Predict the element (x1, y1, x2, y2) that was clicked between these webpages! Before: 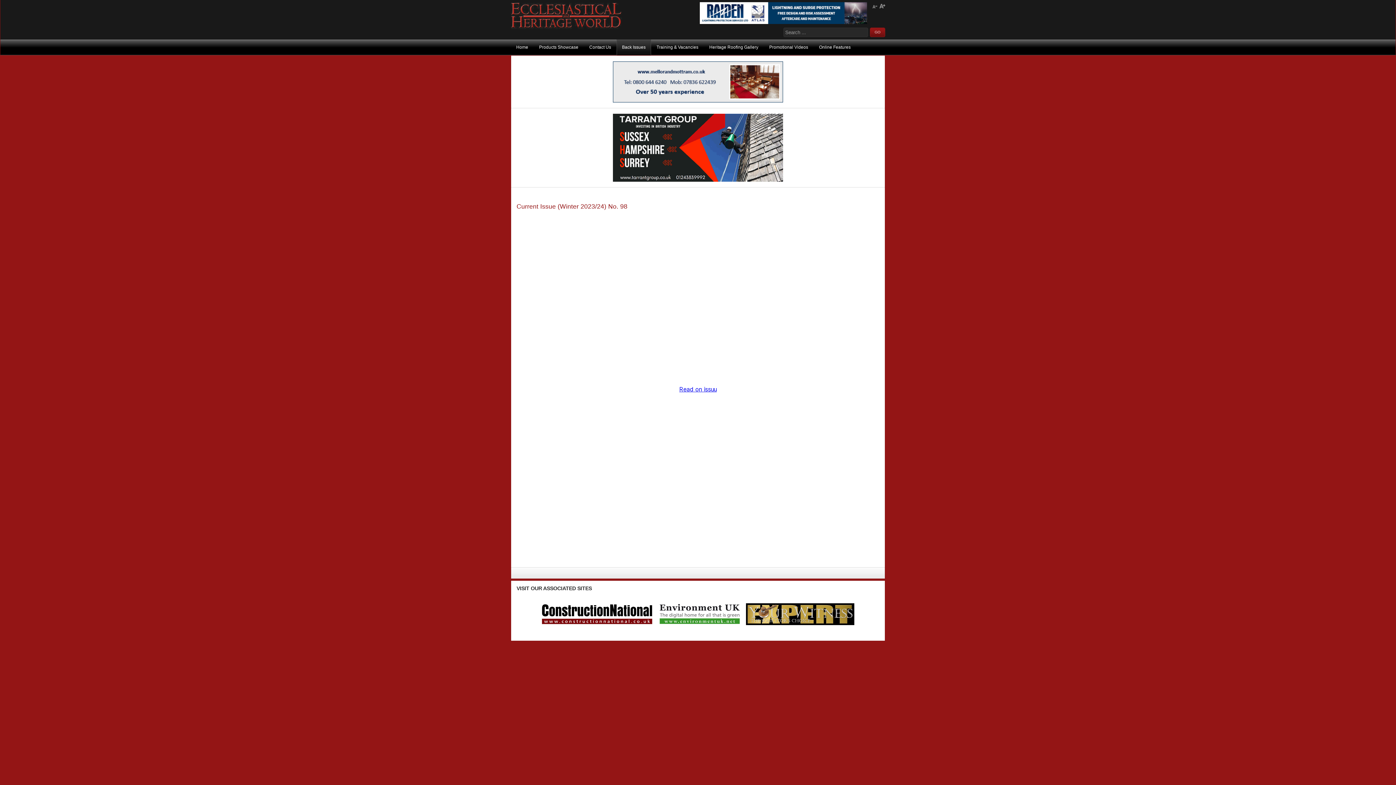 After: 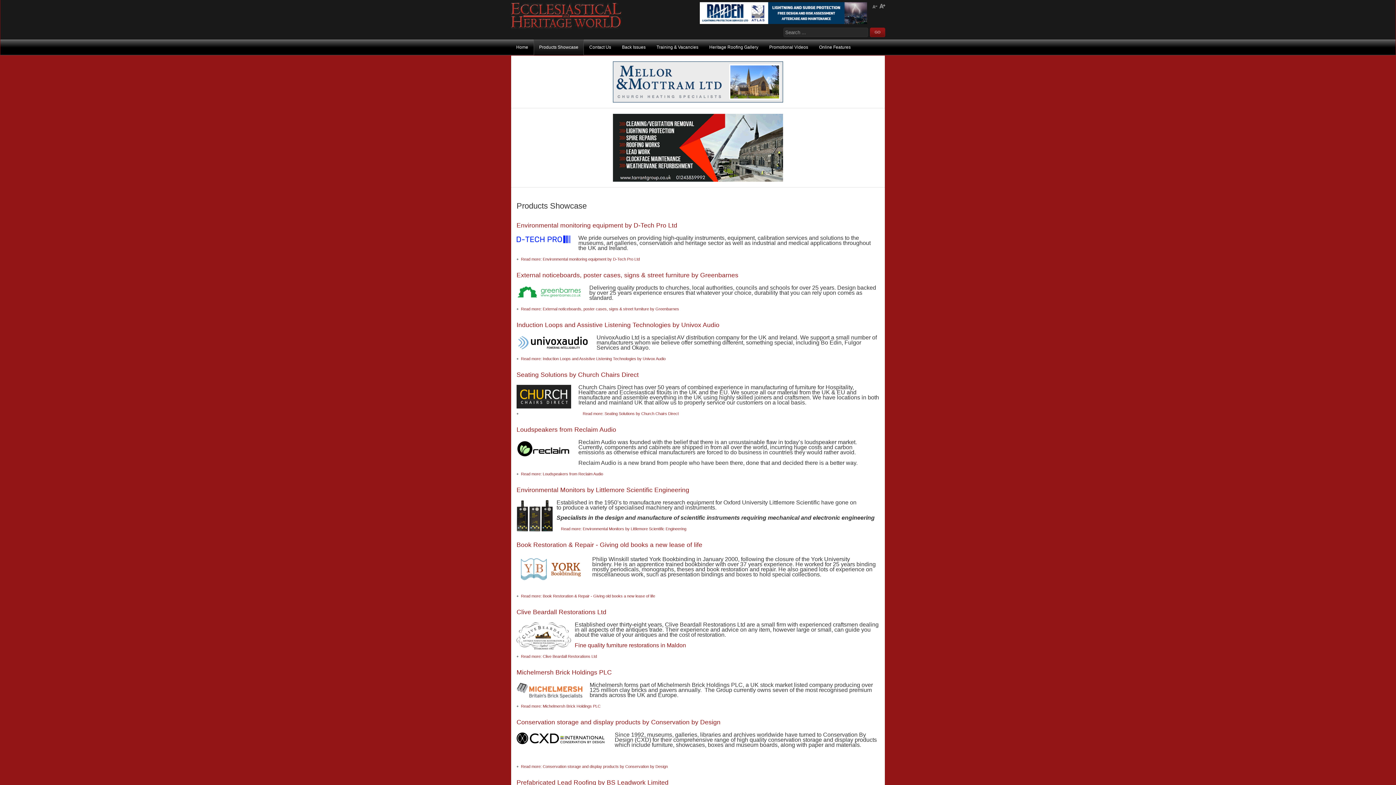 Action: bbox: (533, 39, 584, 55) label: Products Showcase